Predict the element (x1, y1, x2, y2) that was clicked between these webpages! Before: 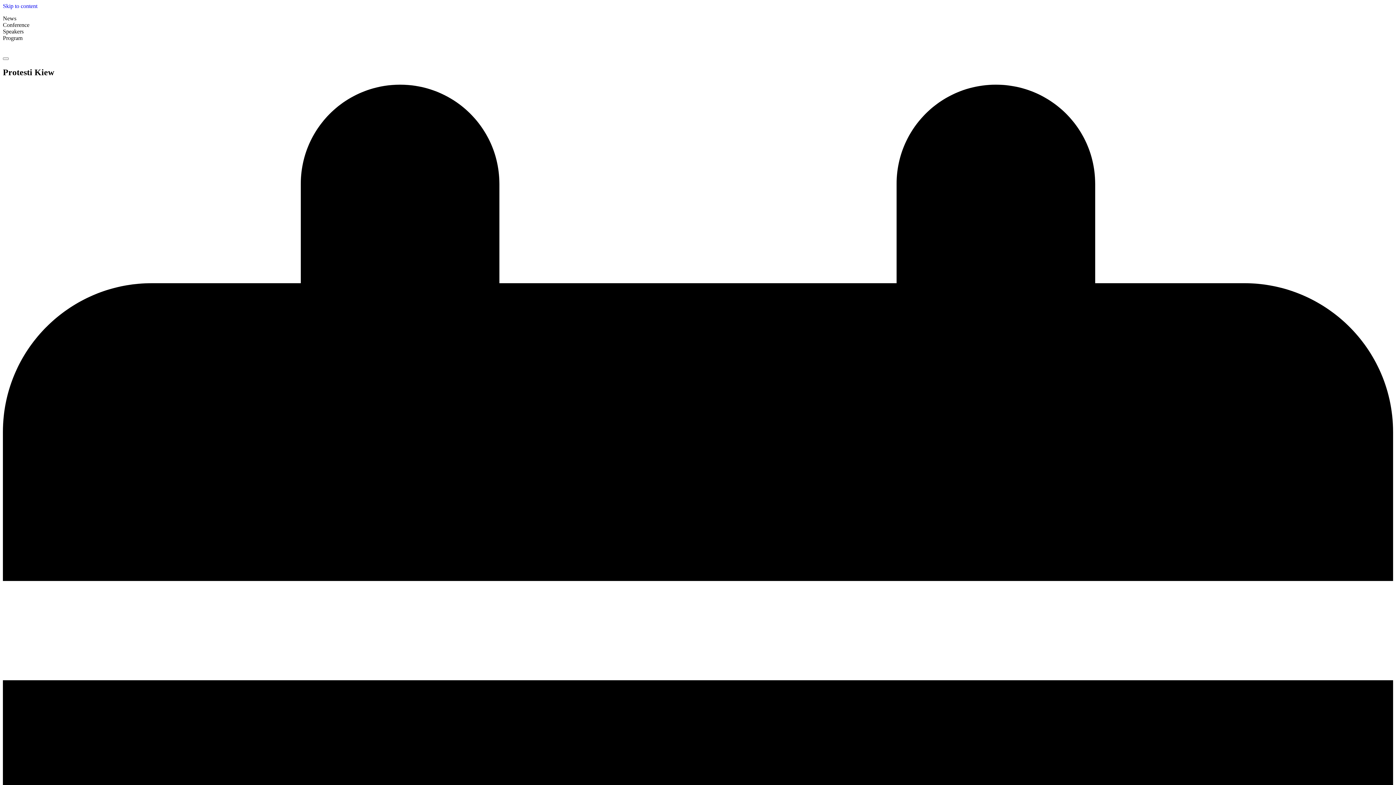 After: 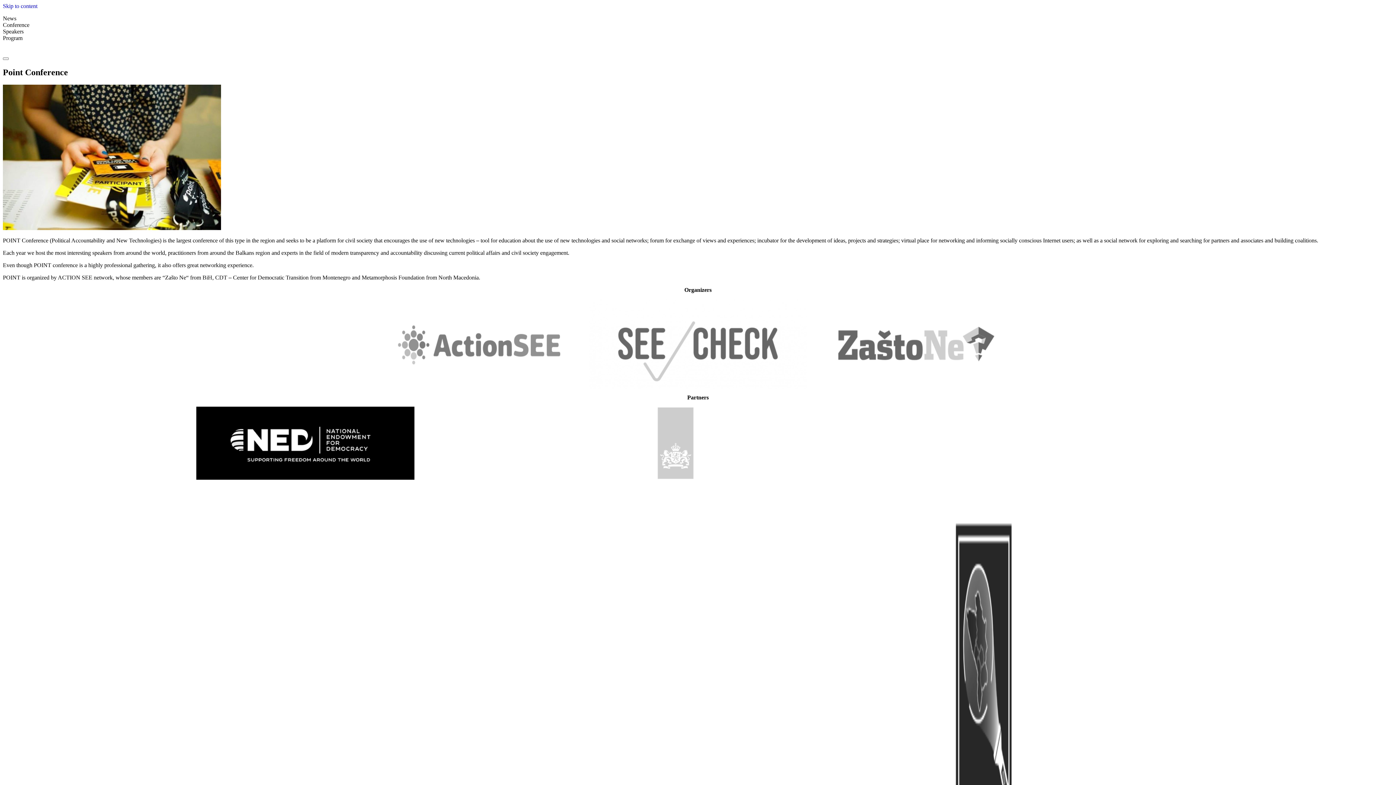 Action: label: Conference bbox: (2, 21, 29, 28)